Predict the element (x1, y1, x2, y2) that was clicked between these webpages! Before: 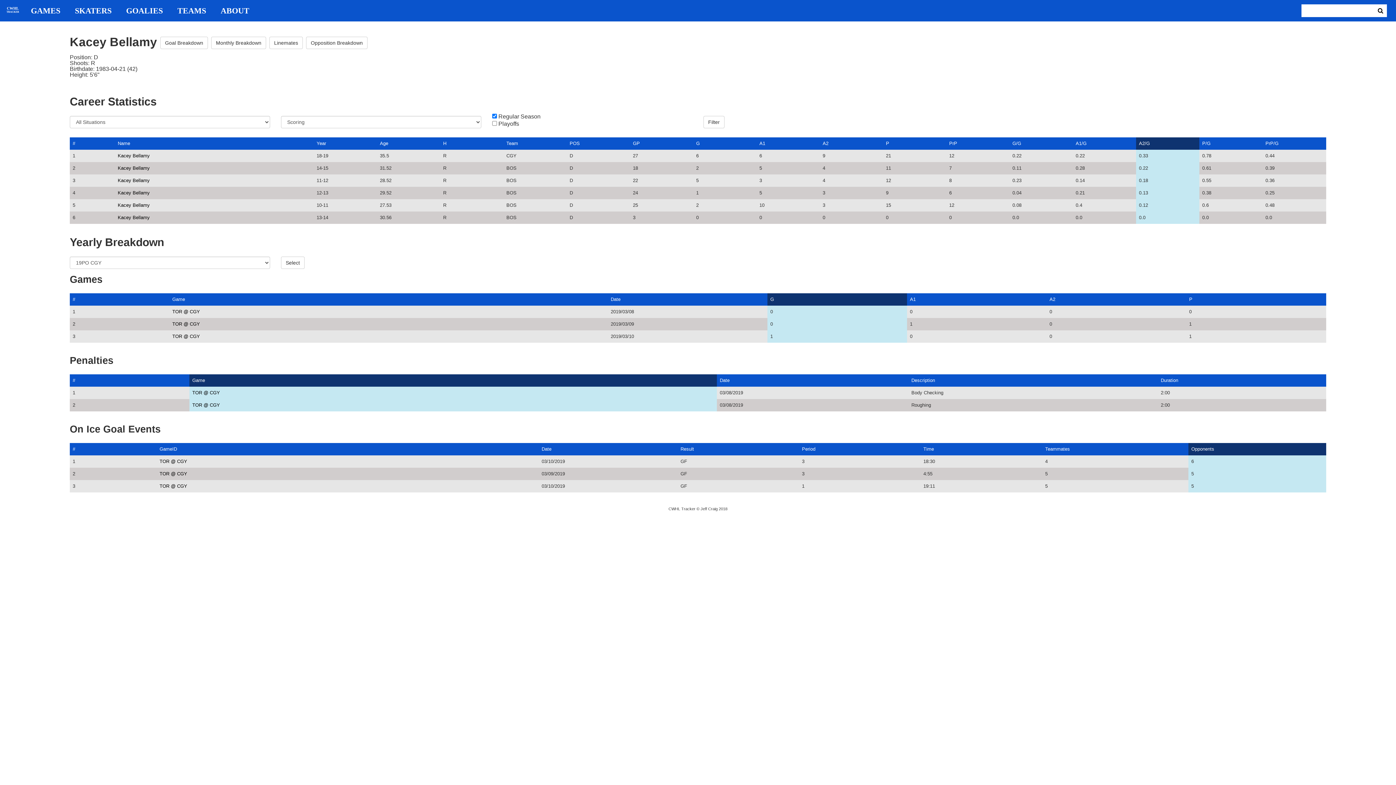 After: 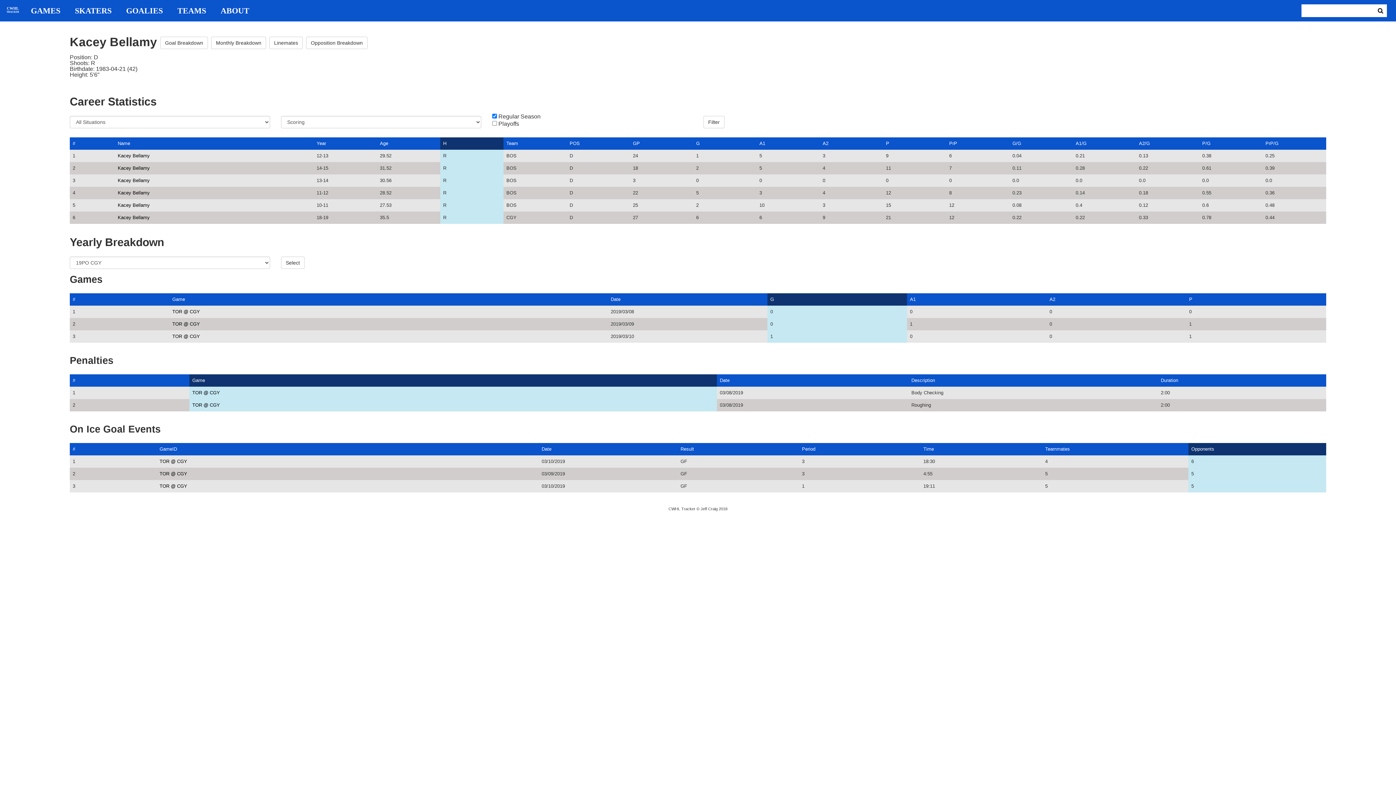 Action: label: H bbox: (443, 140, 446, 146)